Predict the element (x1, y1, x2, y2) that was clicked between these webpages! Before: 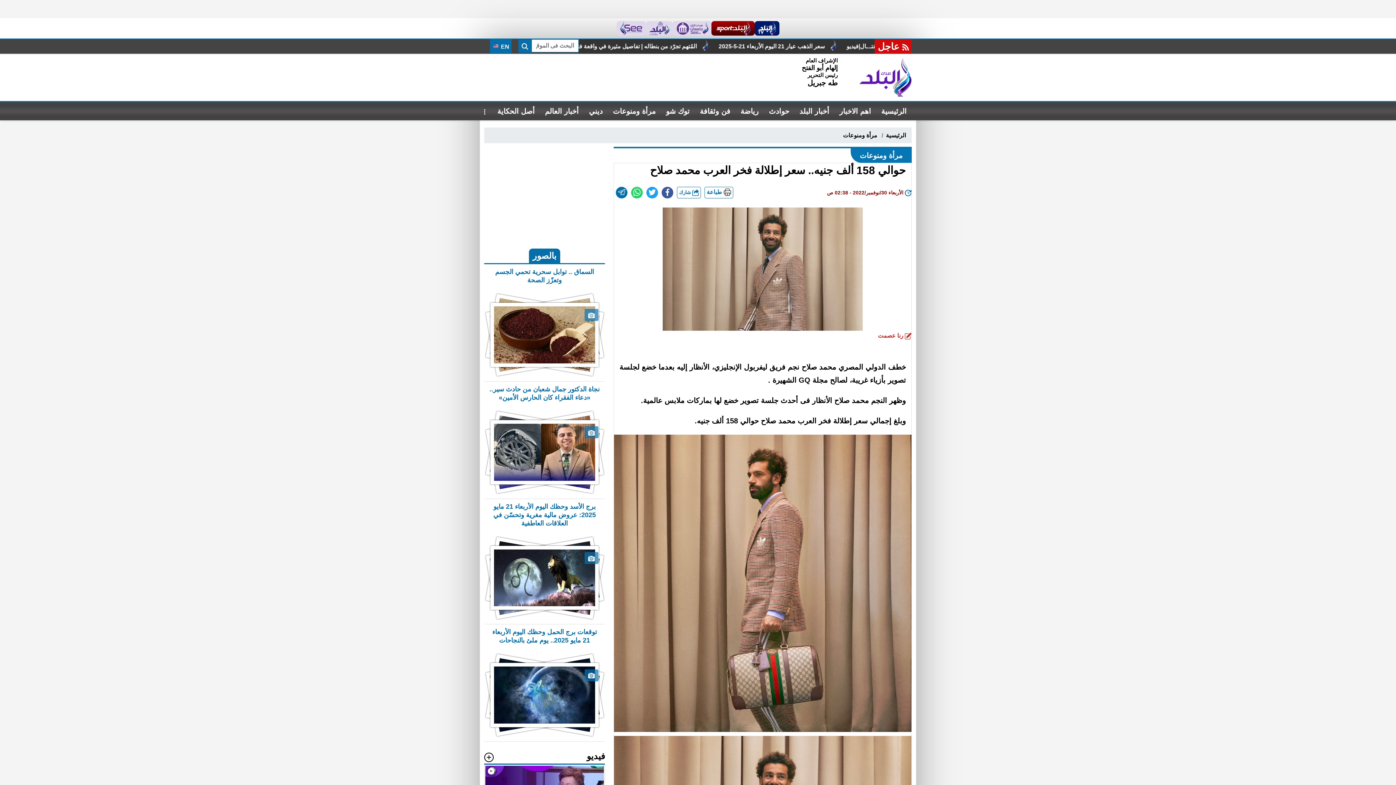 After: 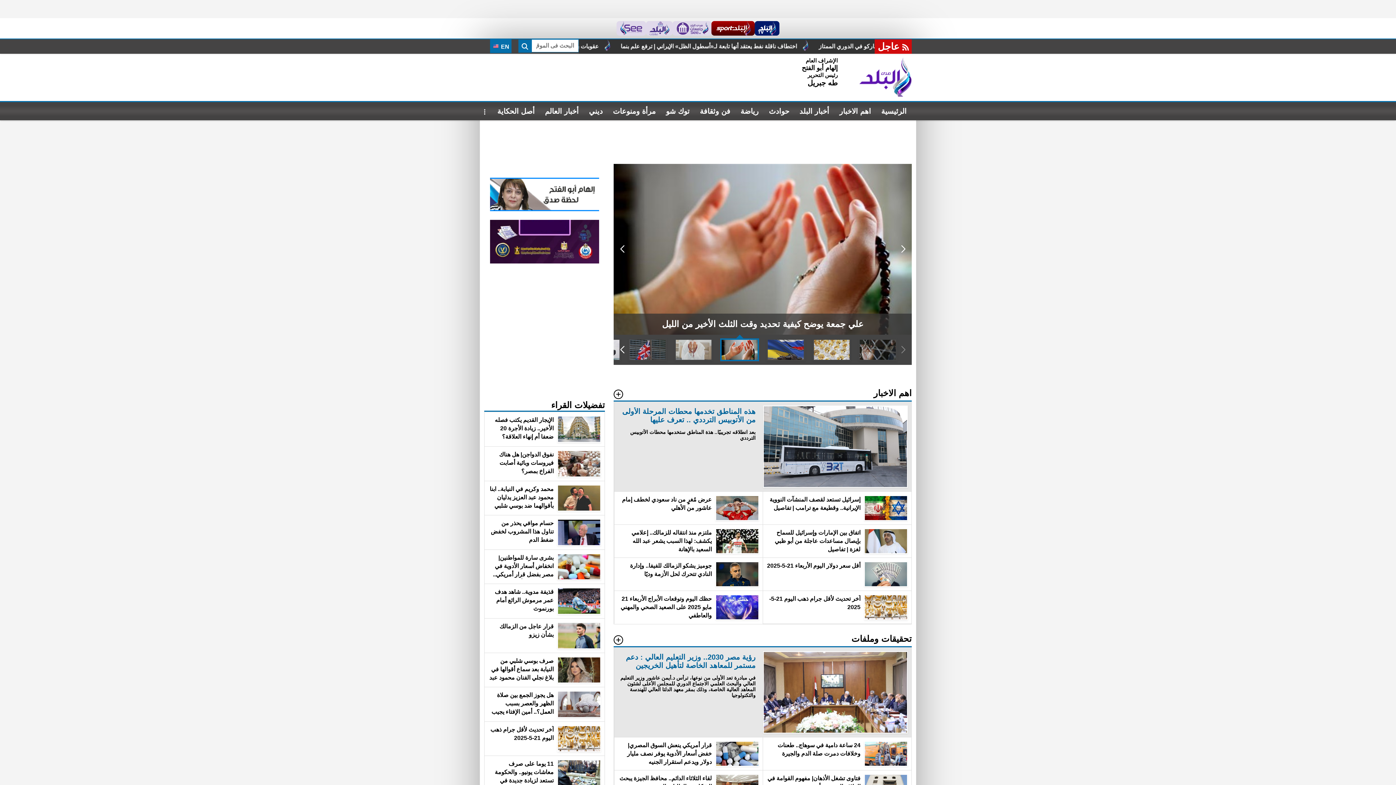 Action: label: الرئيسية bbox: (876, 102, 912, 120)